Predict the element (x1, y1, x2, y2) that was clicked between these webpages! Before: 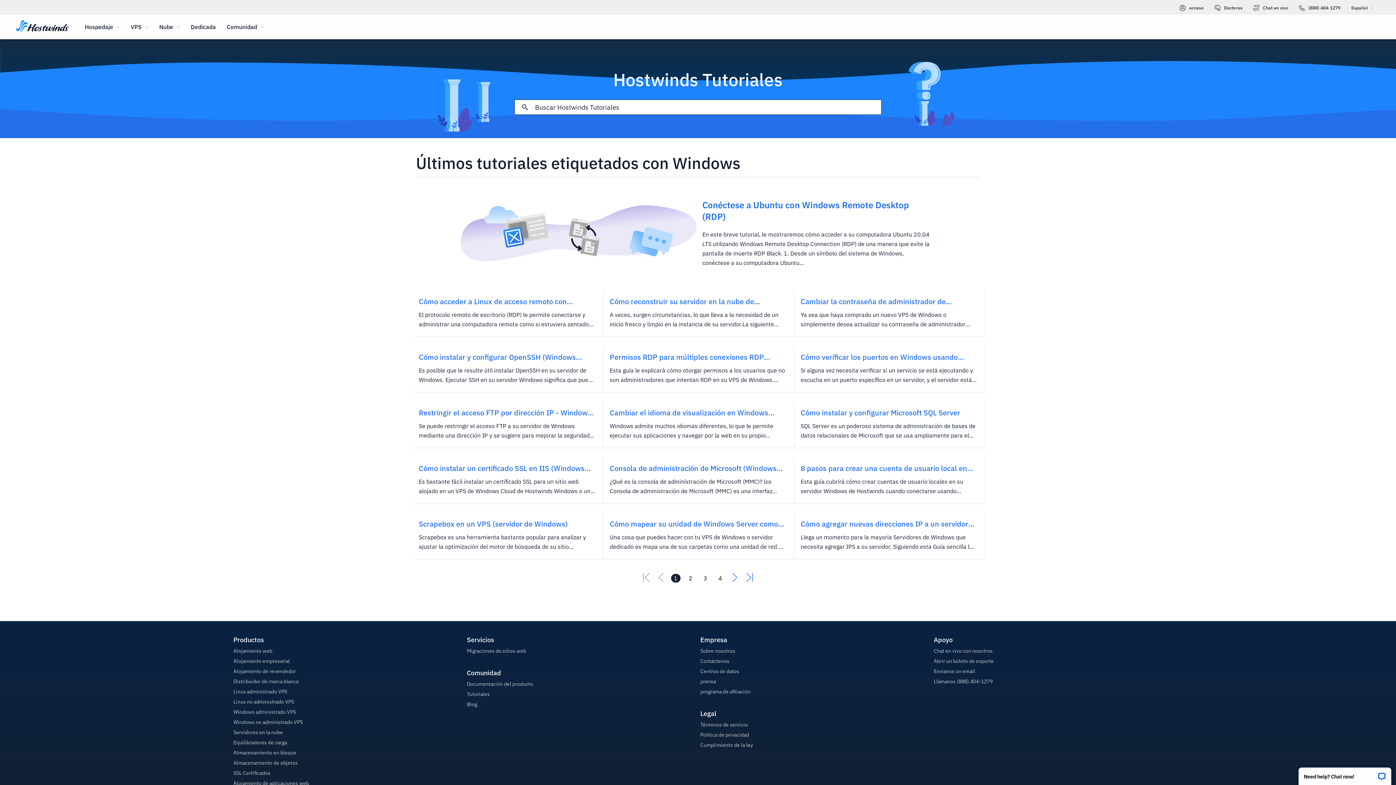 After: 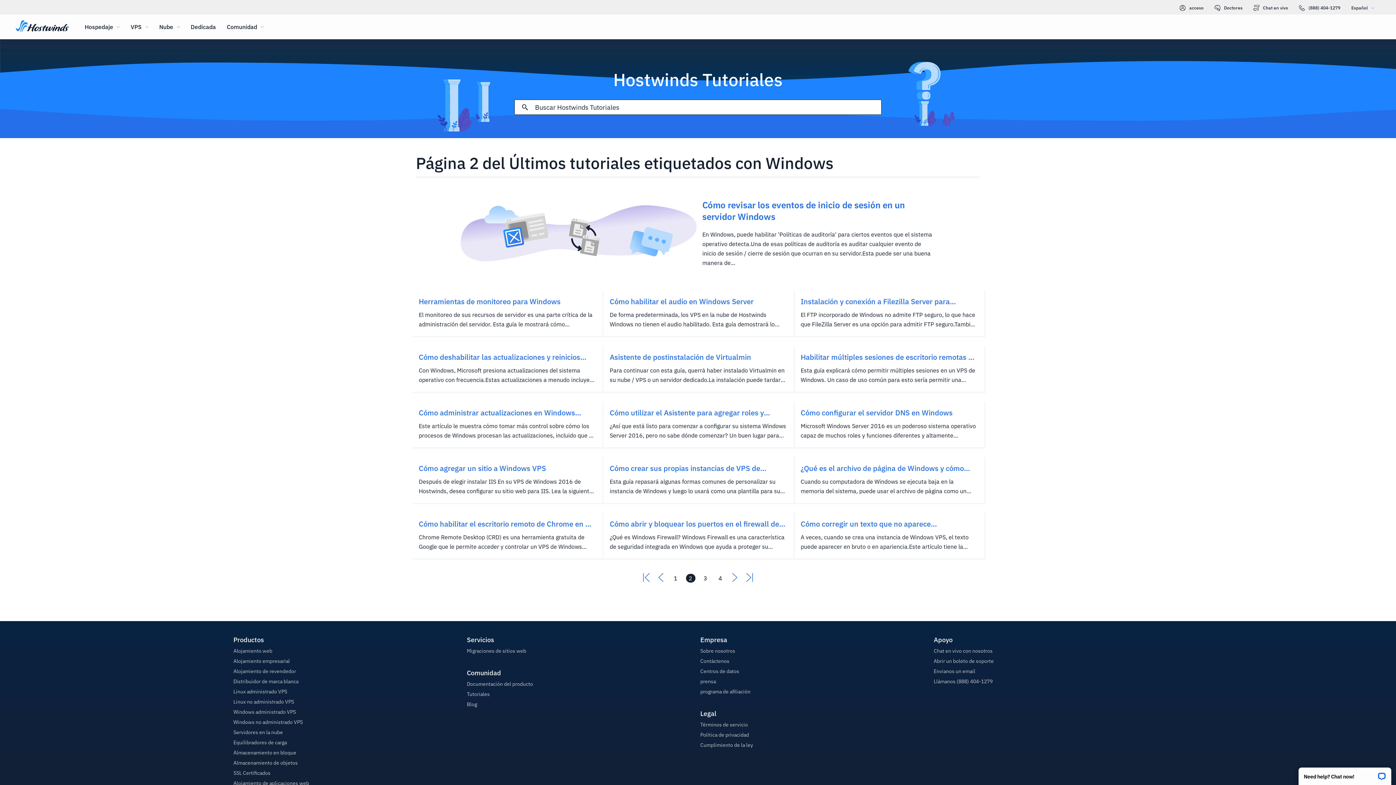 Action: bbox: (728, 576, 742, 583) label: Ir al siguiente